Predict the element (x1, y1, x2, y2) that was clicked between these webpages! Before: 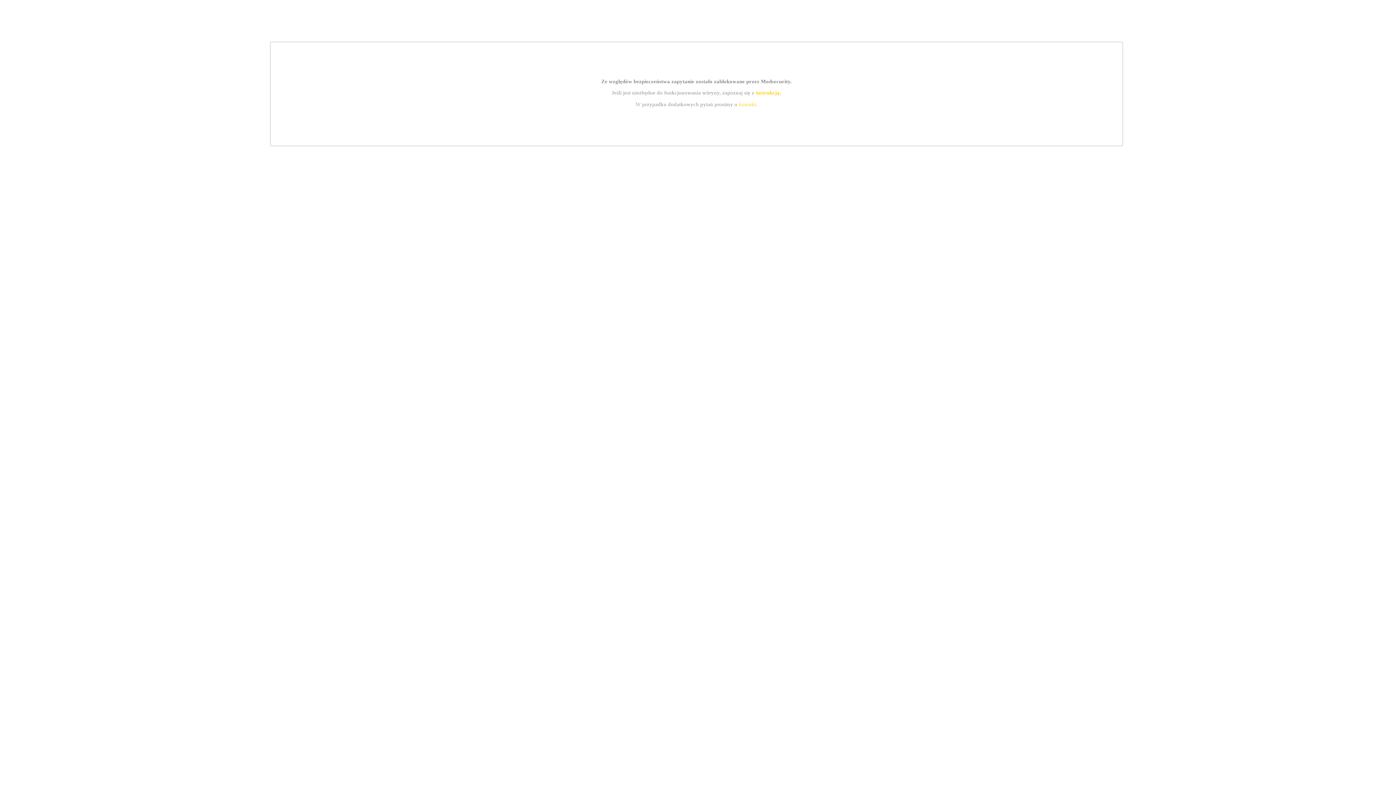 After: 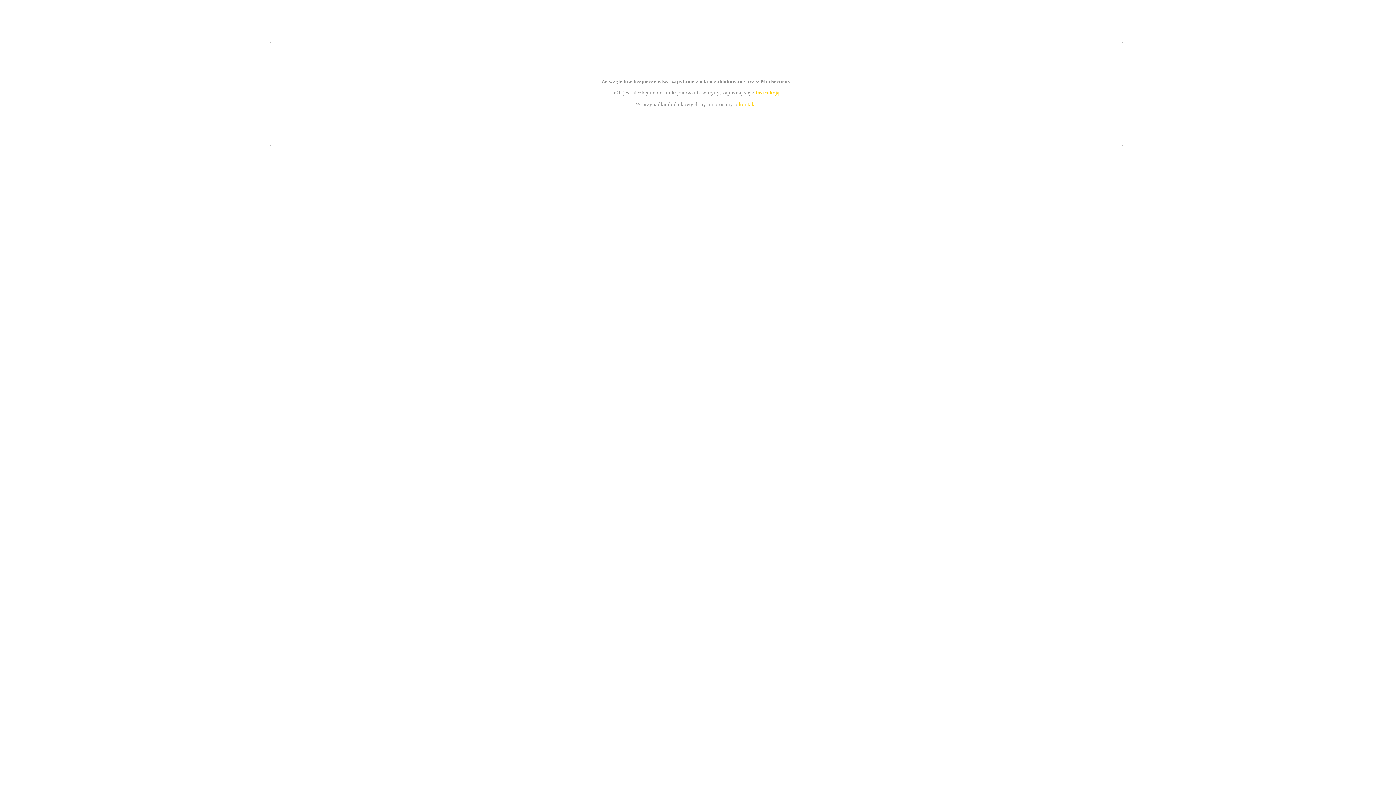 Action: bbox: (755, 89, 779, 95) label: instrukcją